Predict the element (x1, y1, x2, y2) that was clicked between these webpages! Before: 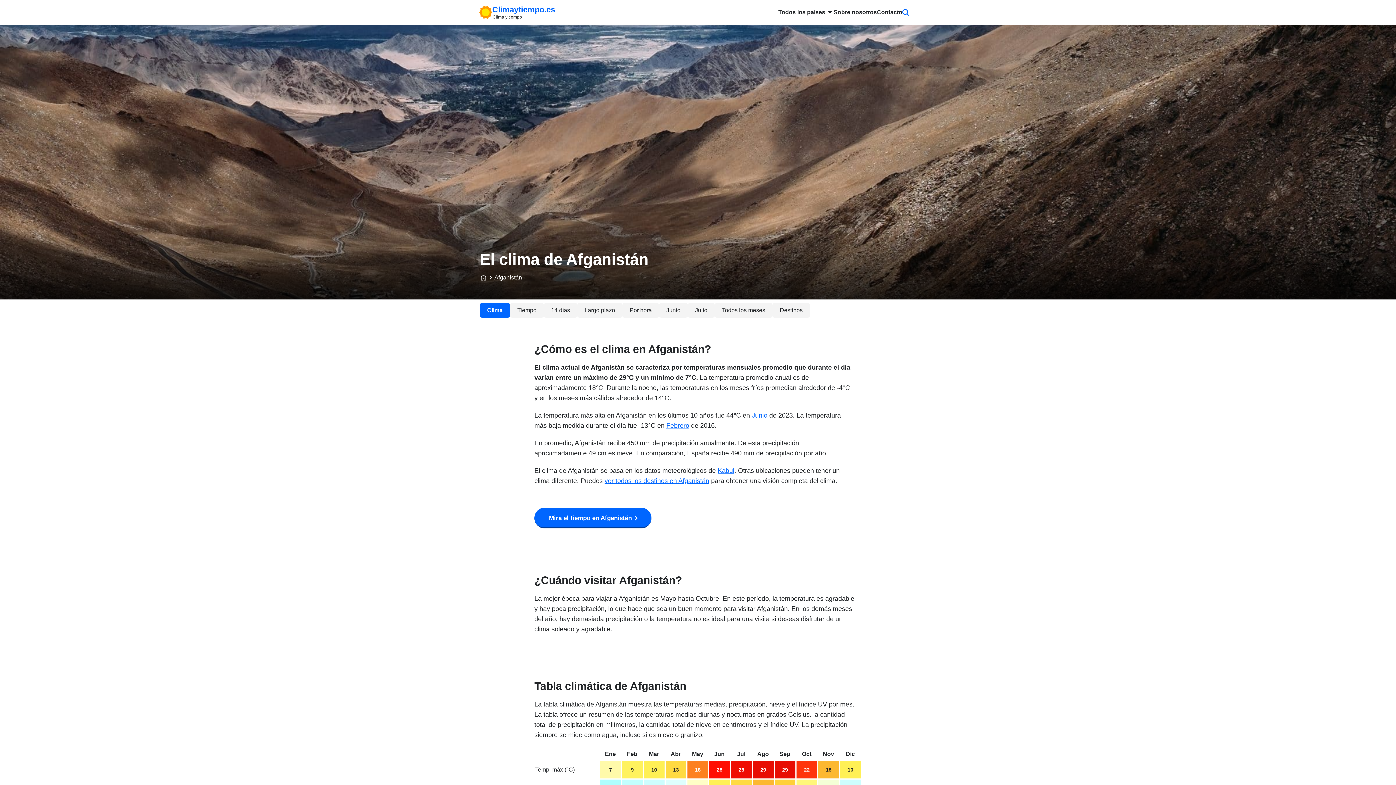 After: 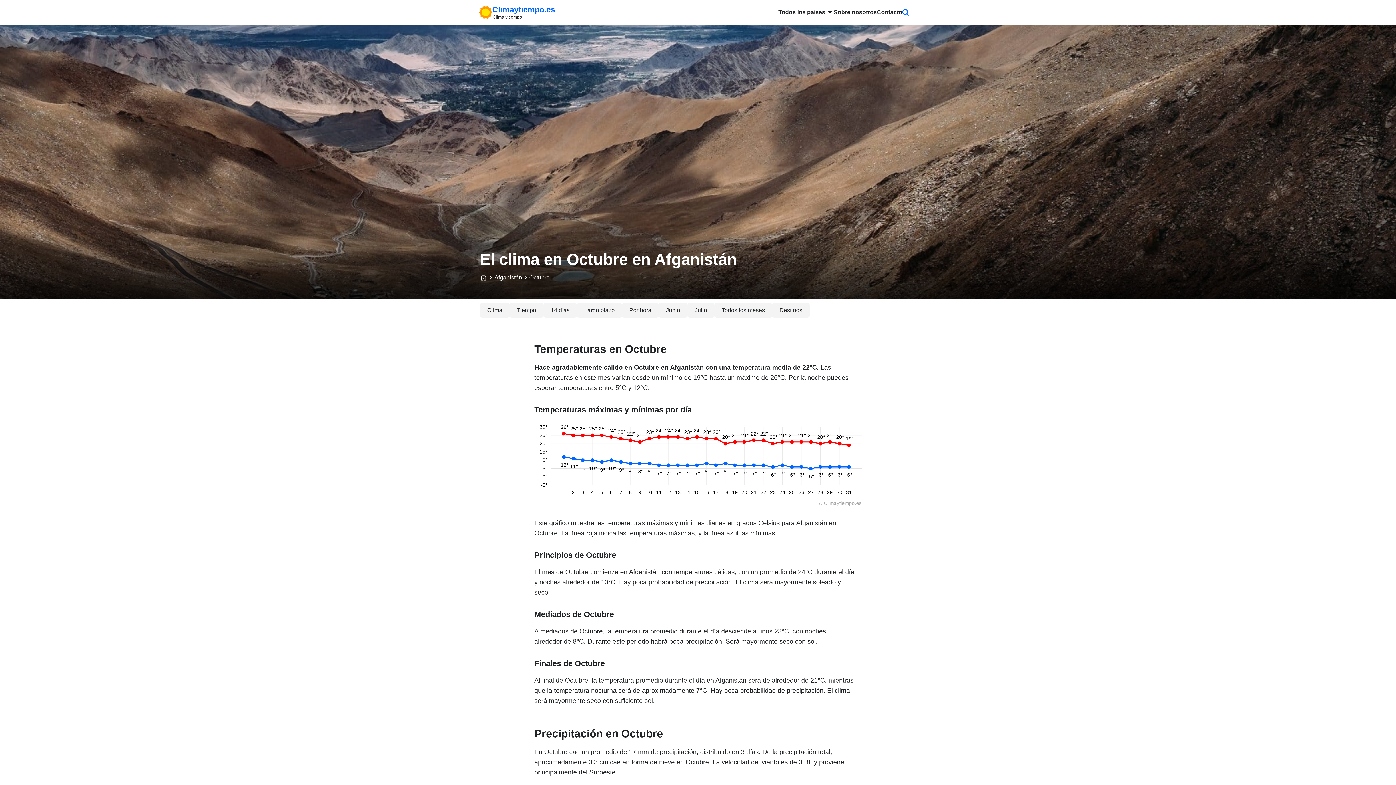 Action: label: Oct bbox: (802, 751, 811, 757)